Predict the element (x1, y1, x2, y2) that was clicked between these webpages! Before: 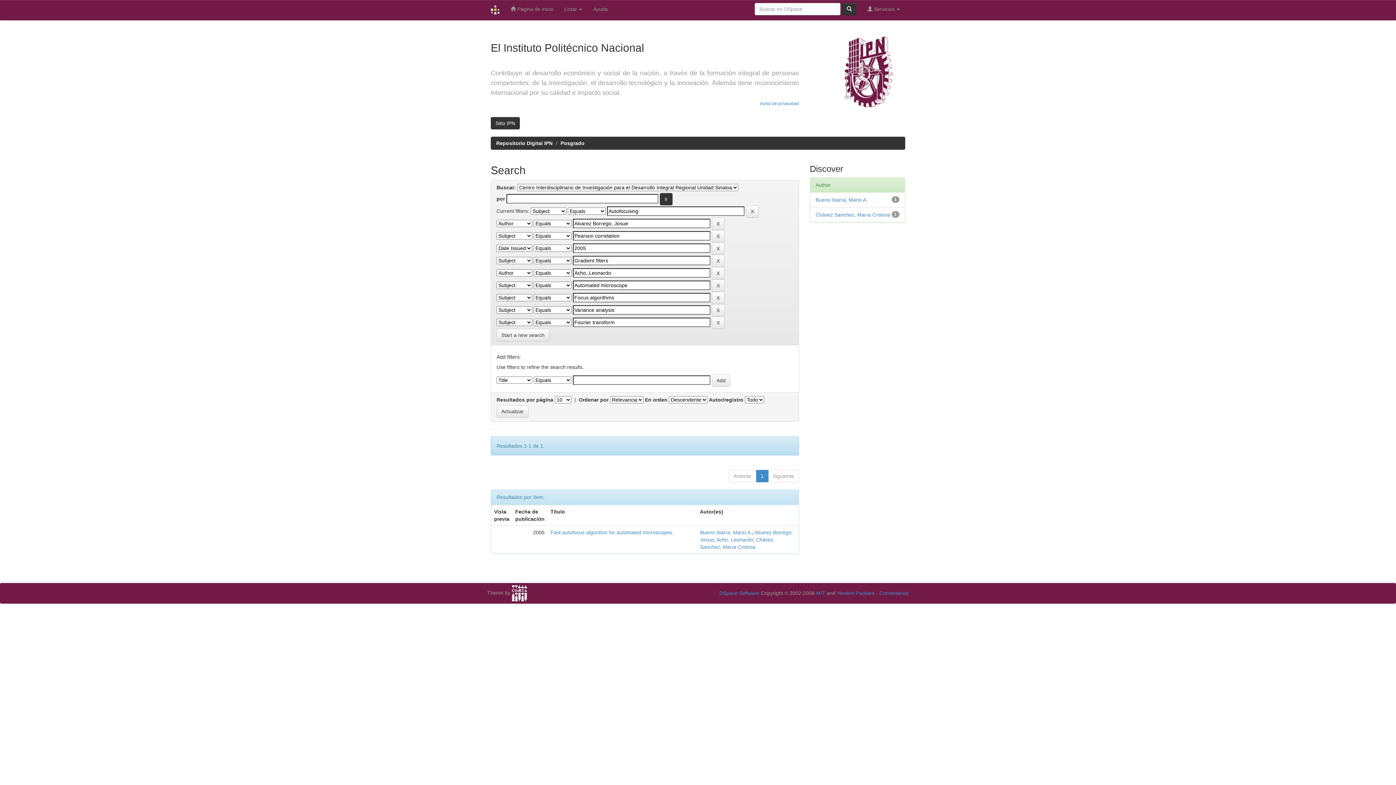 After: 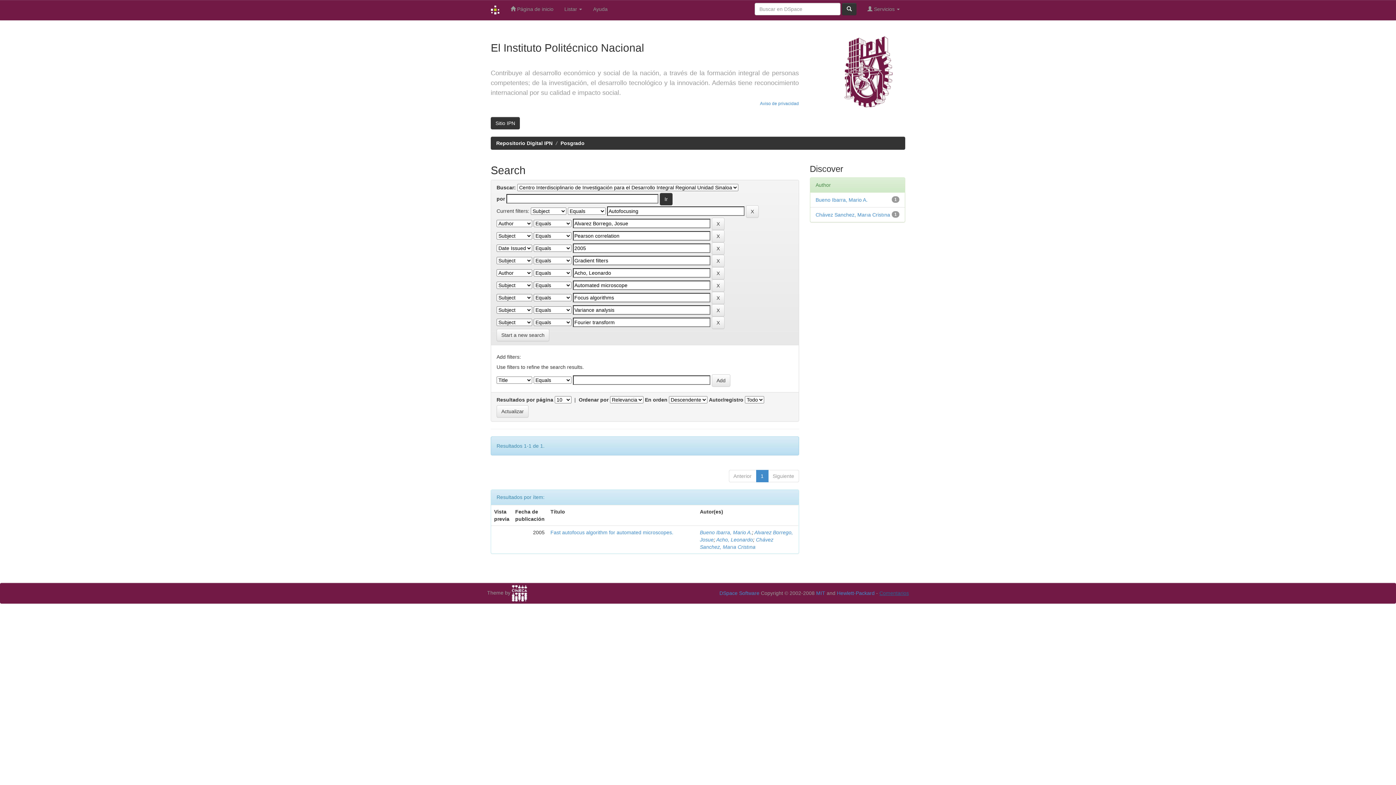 Action: bbox: (879, 590, 909, 596) label: Comentarios